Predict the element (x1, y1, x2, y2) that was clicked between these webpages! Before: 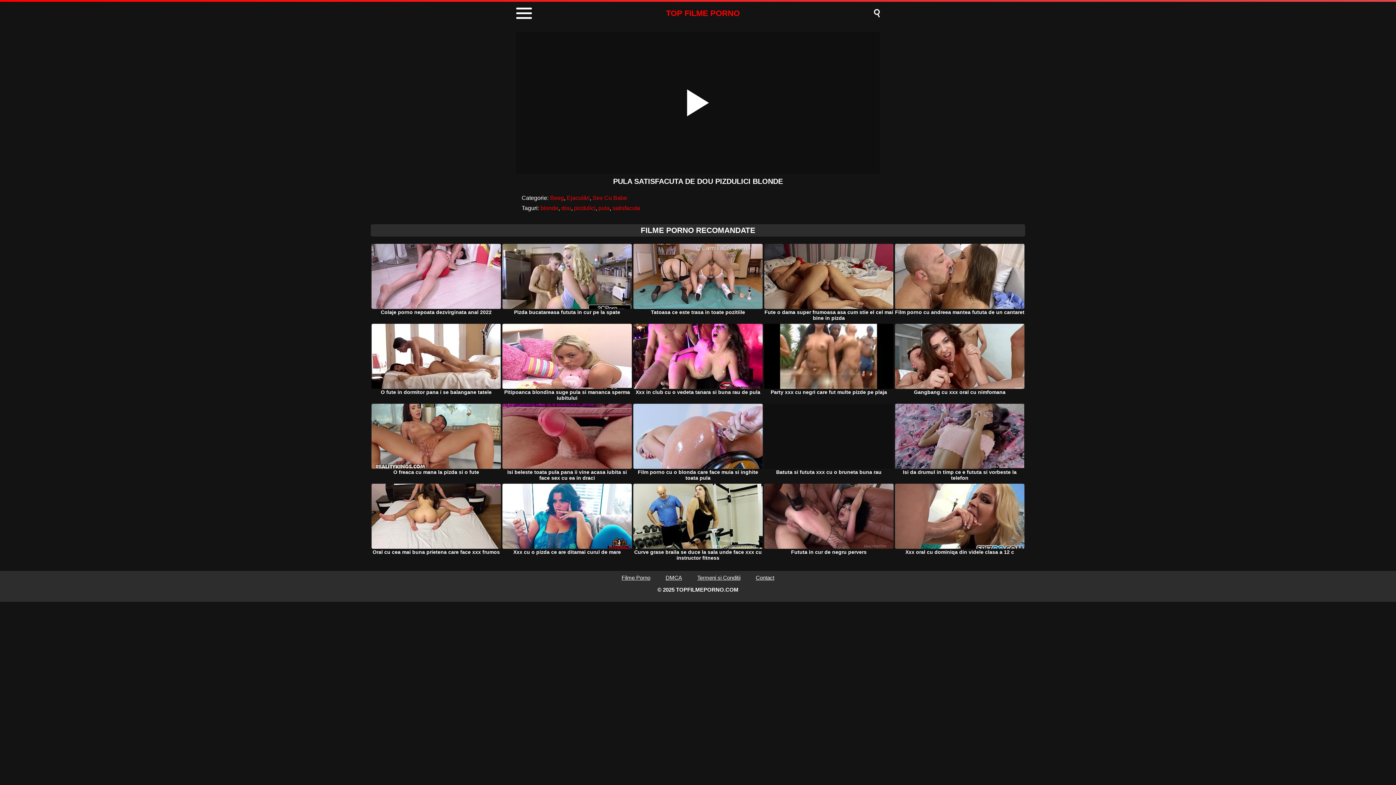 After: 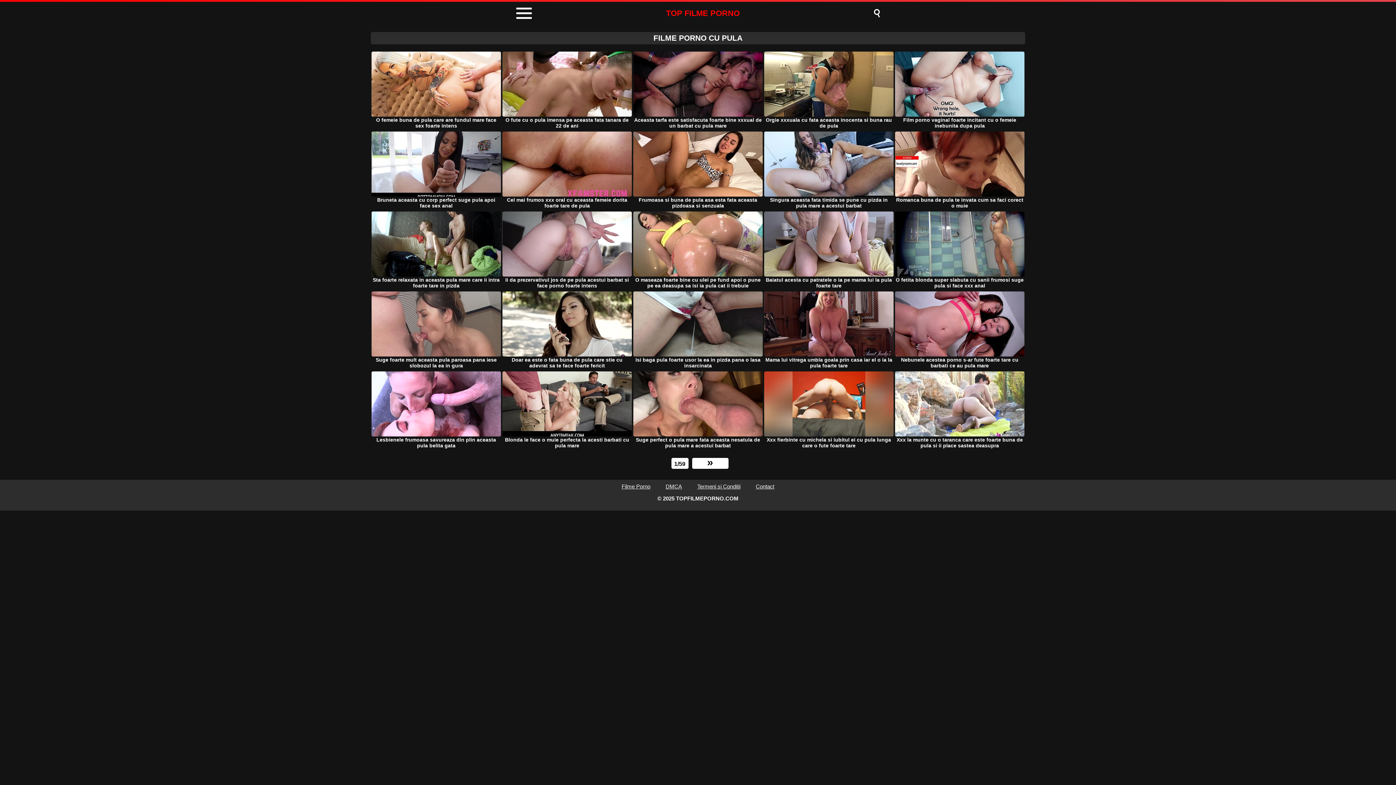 Action: bbox: (598, 205, 609, 211) label: pula